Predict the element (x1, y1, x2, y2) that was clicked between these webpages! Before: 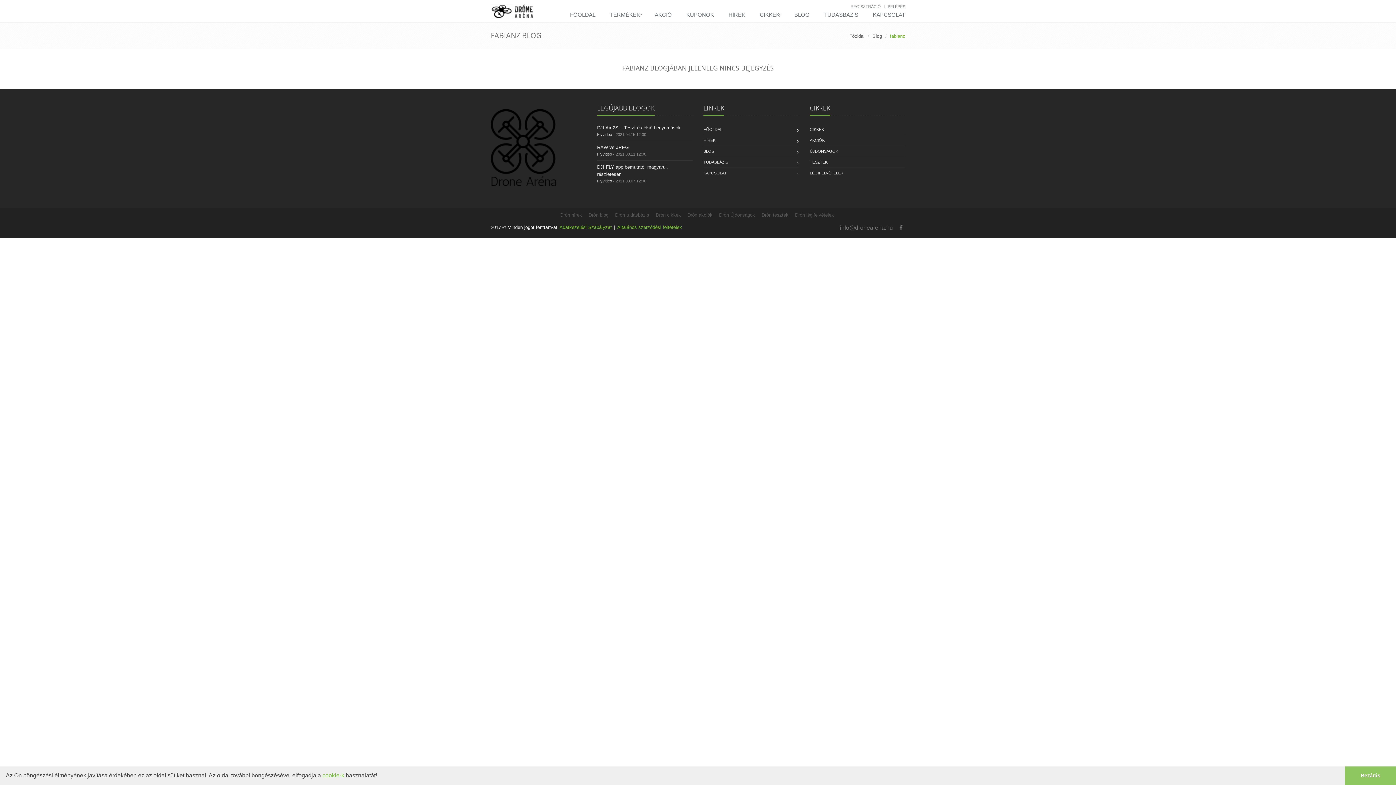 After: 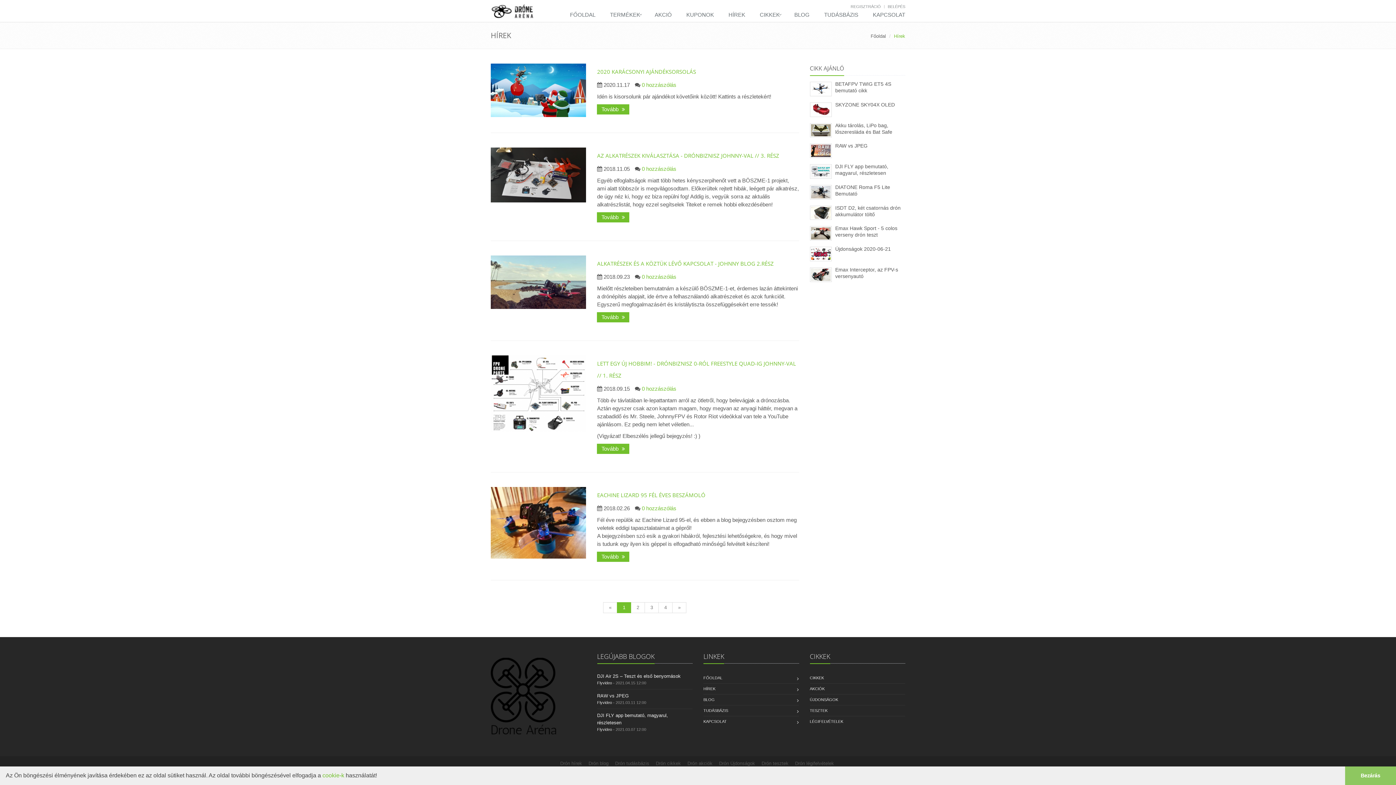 Action: label: HÍREK bbox: (721, 8, 752, 22)